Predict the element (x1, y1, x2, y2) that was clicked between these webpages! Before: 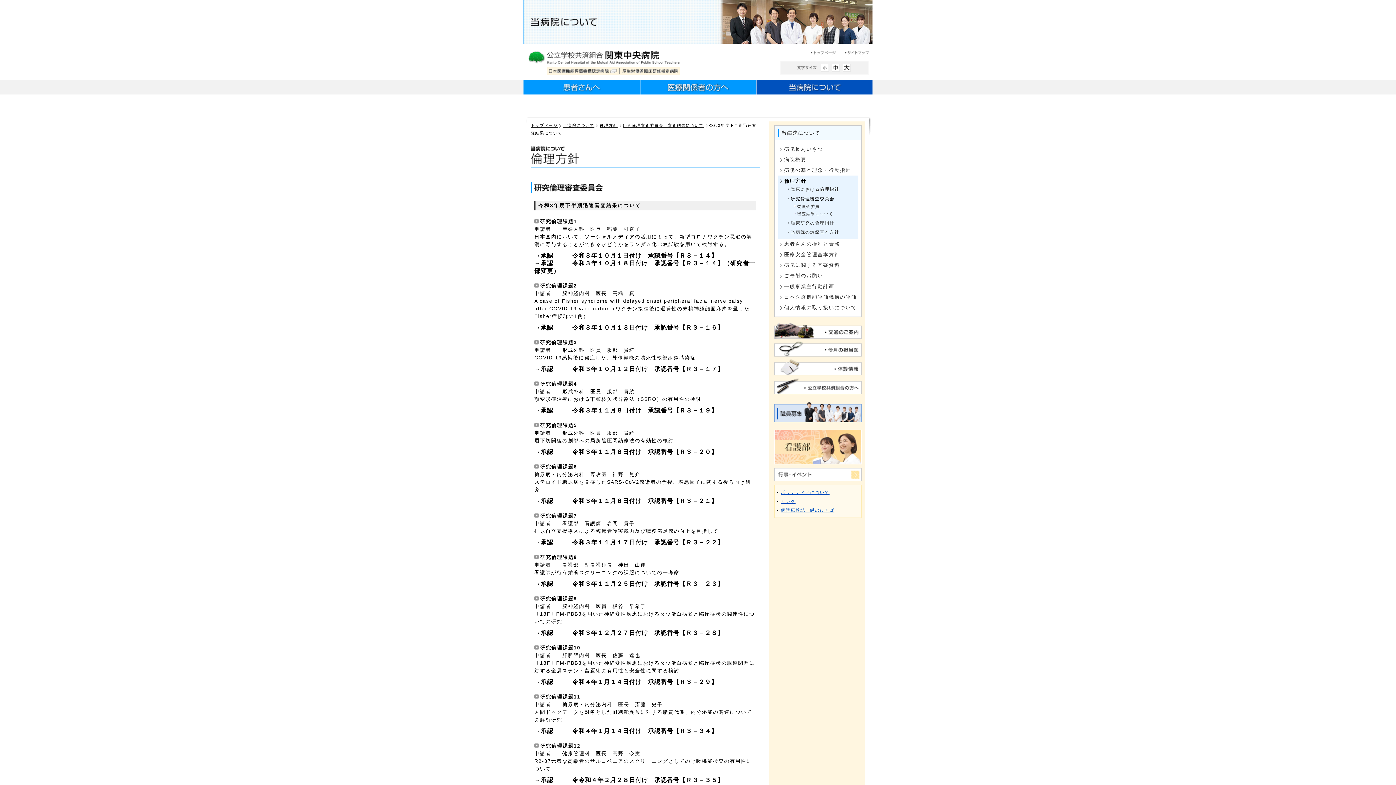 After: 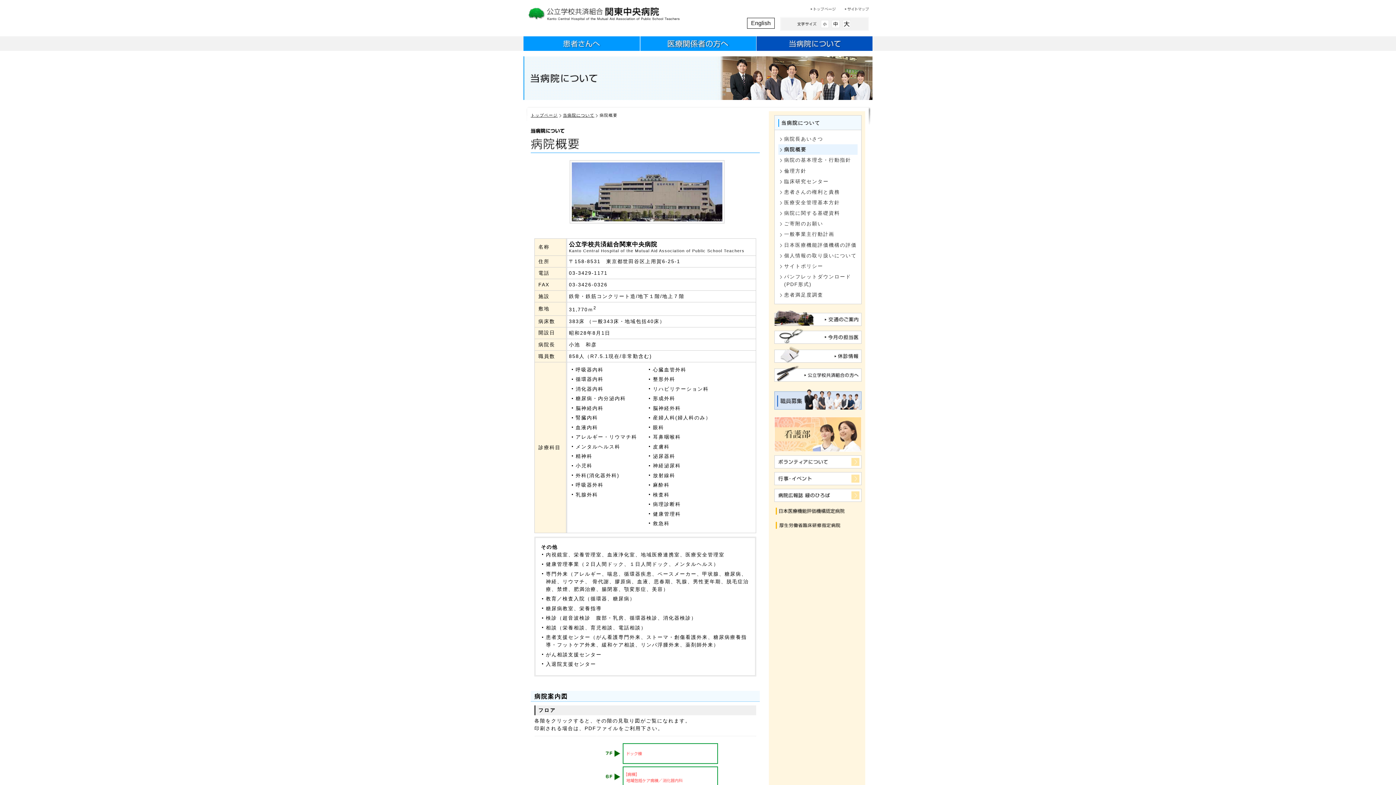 Action: bbox: (784, 157, 806, 162) label: 病院概要